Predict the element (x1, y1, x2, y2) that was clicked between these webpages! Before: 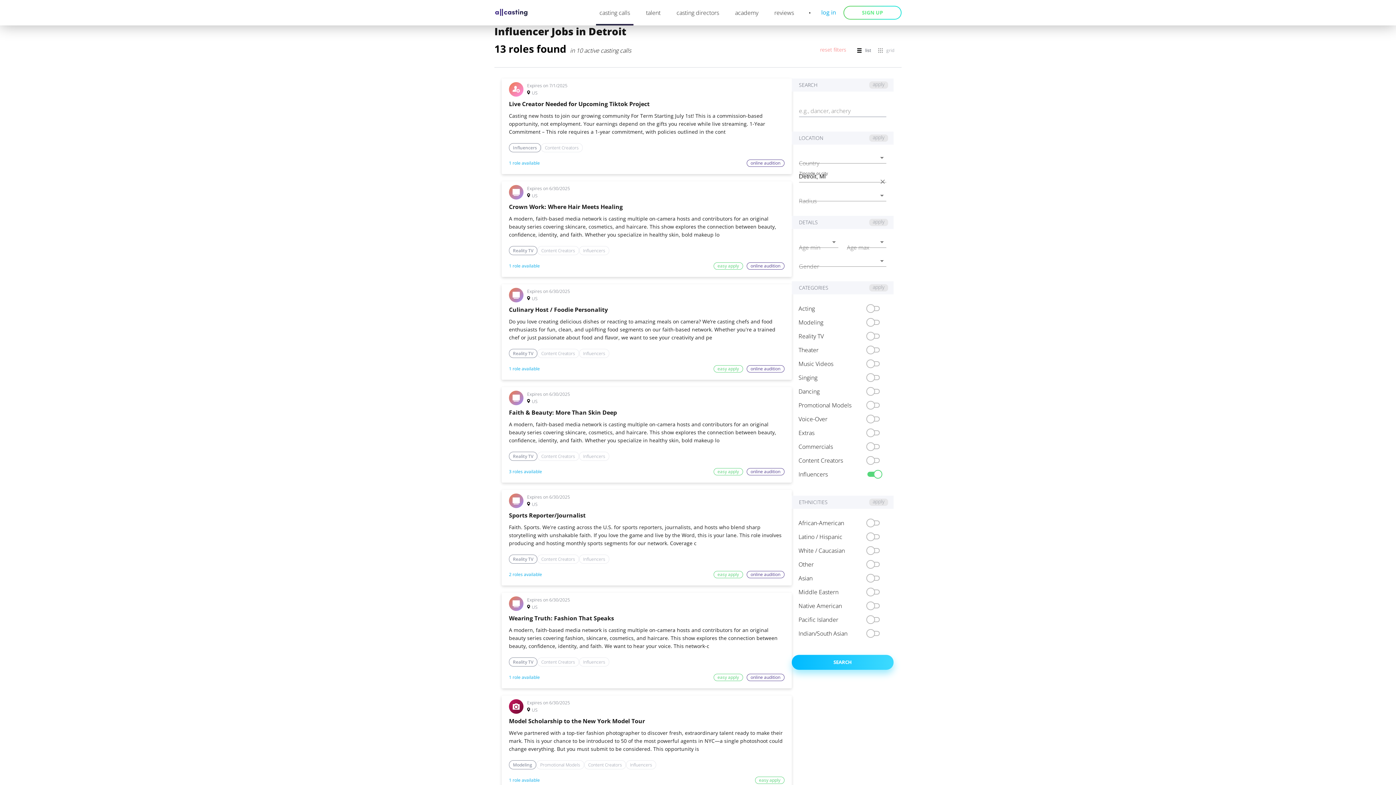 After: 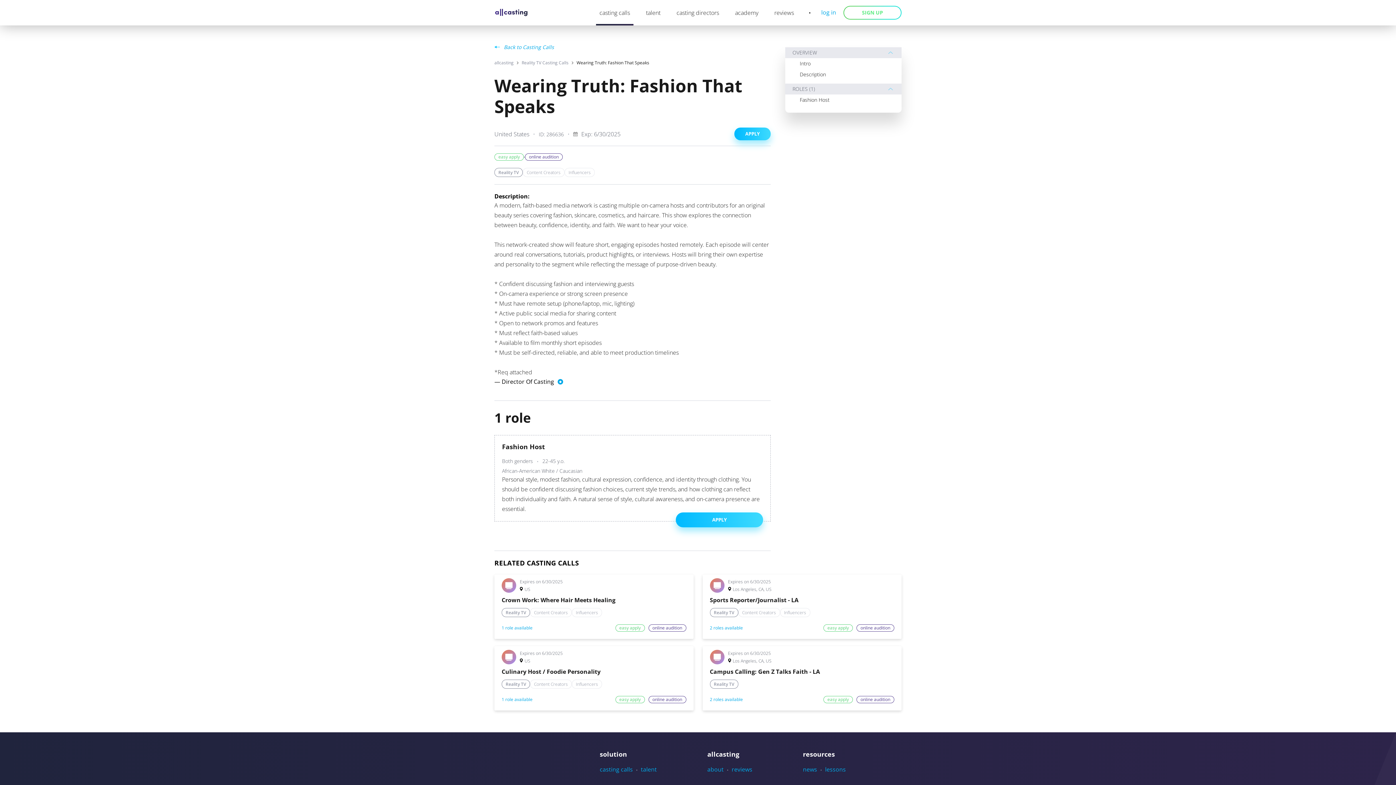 Action: label: Expires on 6/30/2025
US
Wearing Truth: Fashion That Speaks

A modern, faith-based media network is casting multiple on-camera hosts and contributors for an original beauty series covering fashion, skincare, cosmetics, and haircare. This show explores the connection between beauty, confidence, identity, and faith. We want to hear your voice. This network-c

Reality TV
Content Creators
Influencers
1 role available
easy apply
online audition bbox: (501, 593, 791, 688)